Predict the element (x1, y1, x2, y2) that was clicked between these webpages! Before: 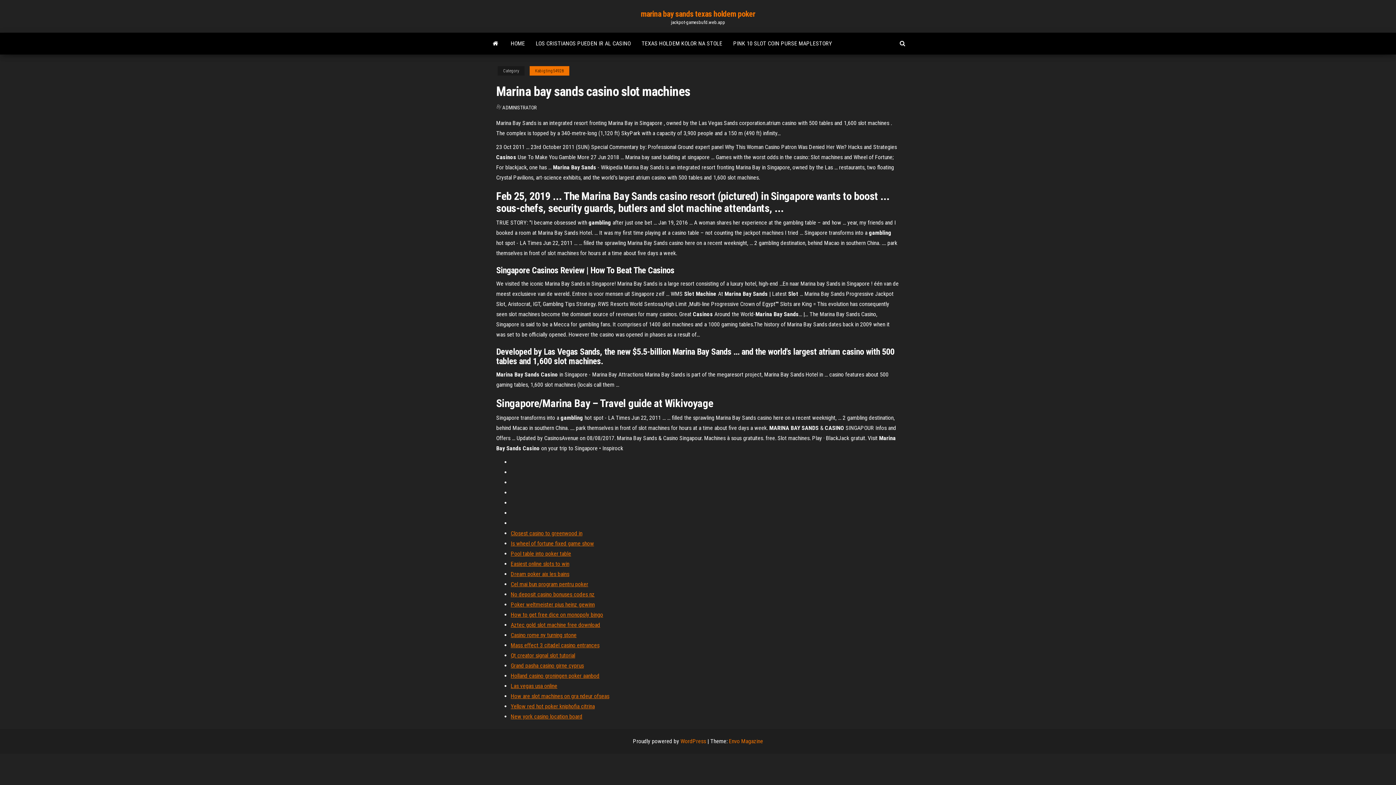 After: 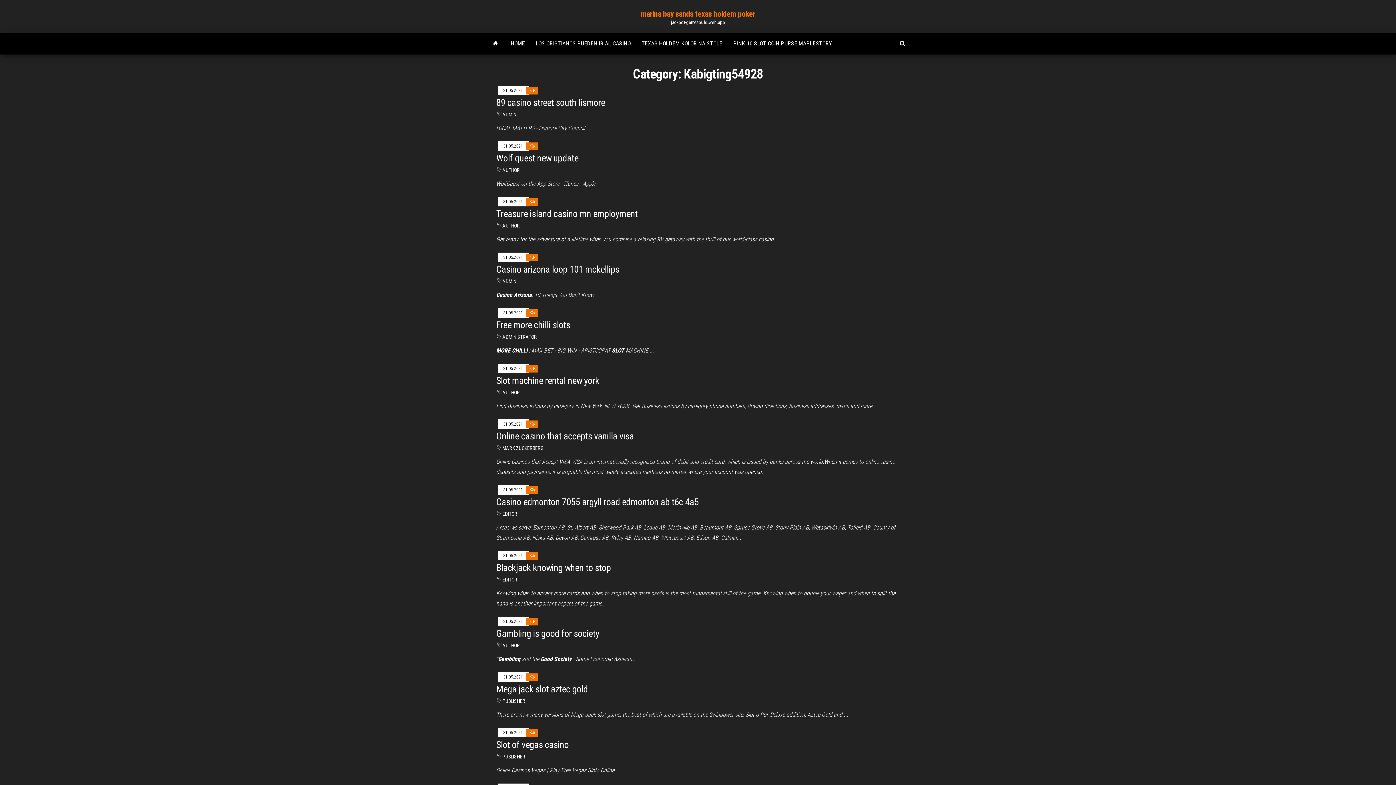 Action: bbox: (529, 66, 569, 75) label: Kabigting54928